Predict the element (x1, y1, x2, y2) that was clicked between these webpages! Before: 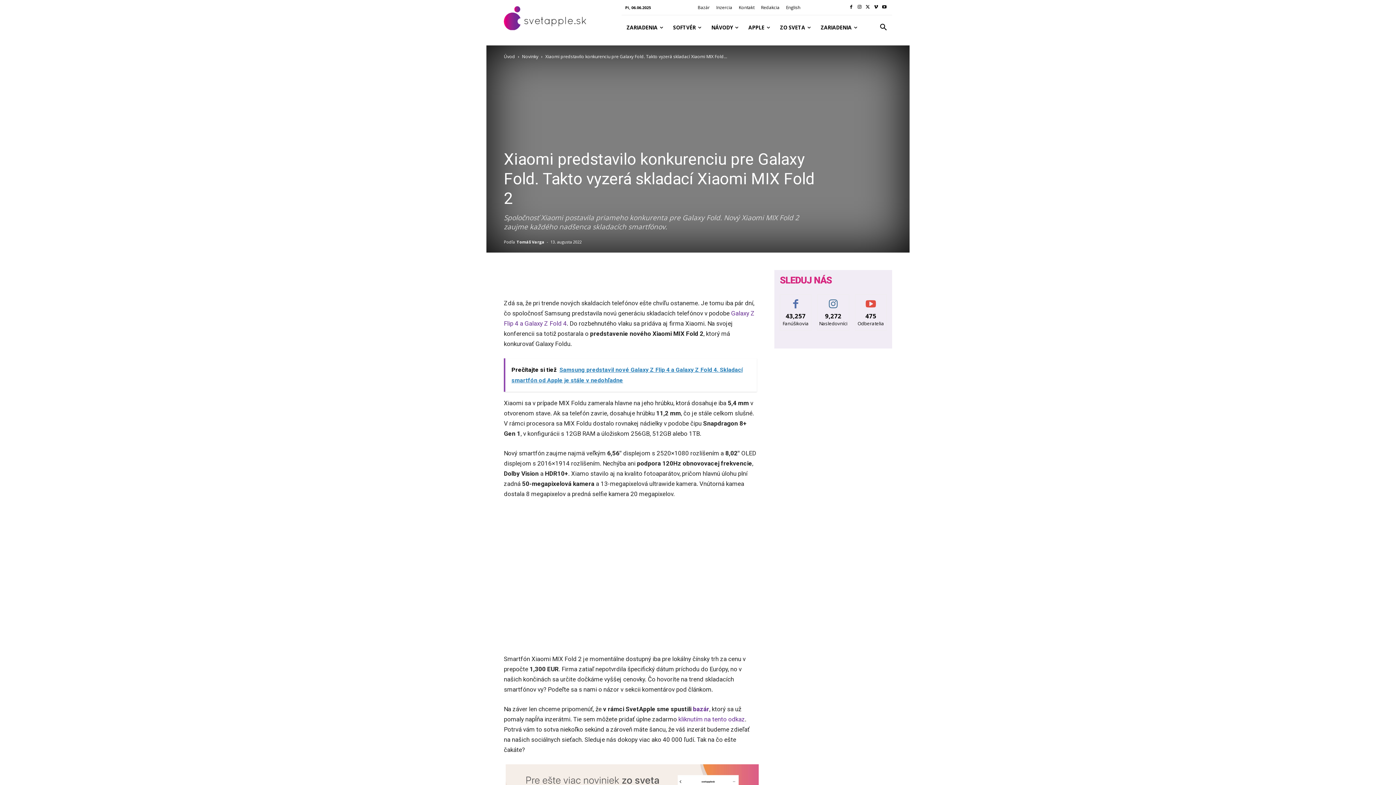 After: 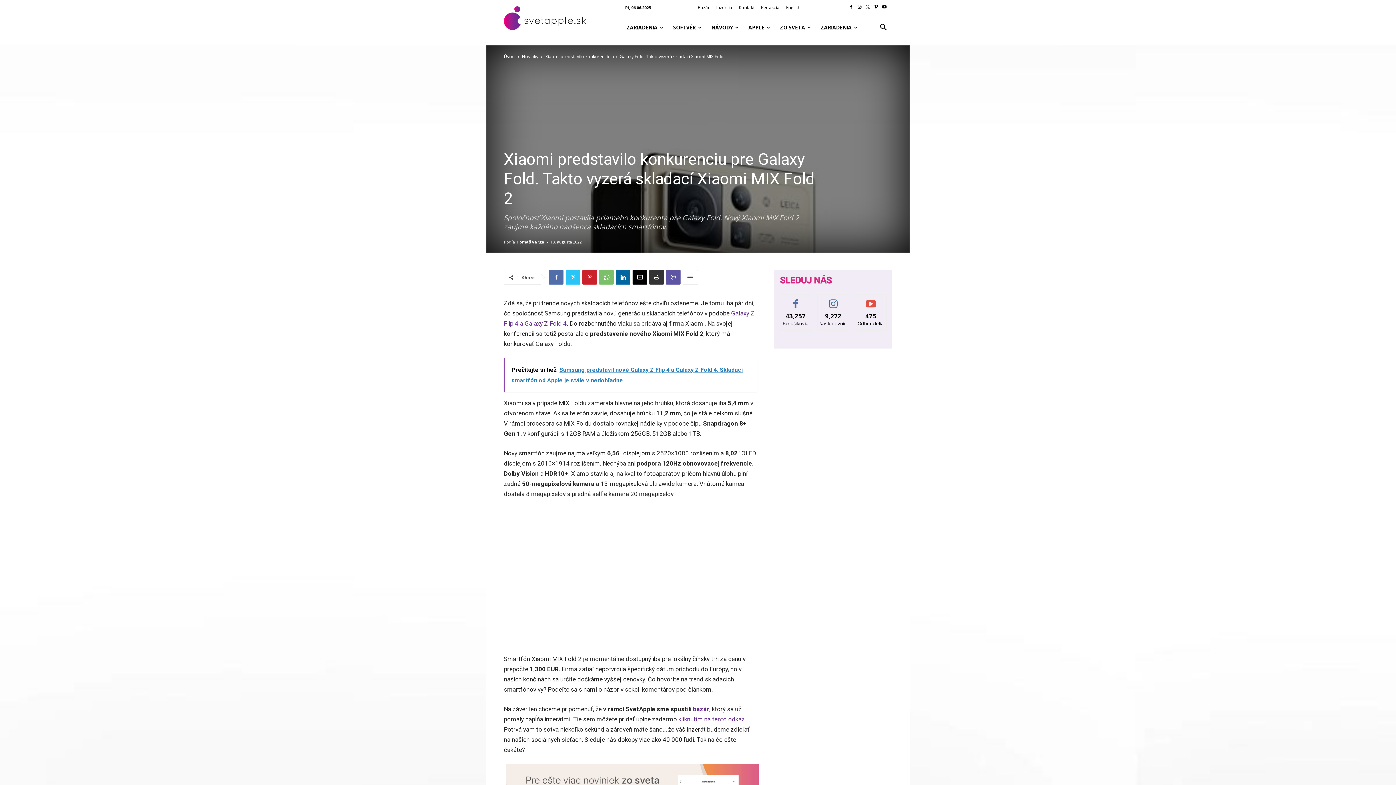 Action: bbox: (682, 270, 698, 284)